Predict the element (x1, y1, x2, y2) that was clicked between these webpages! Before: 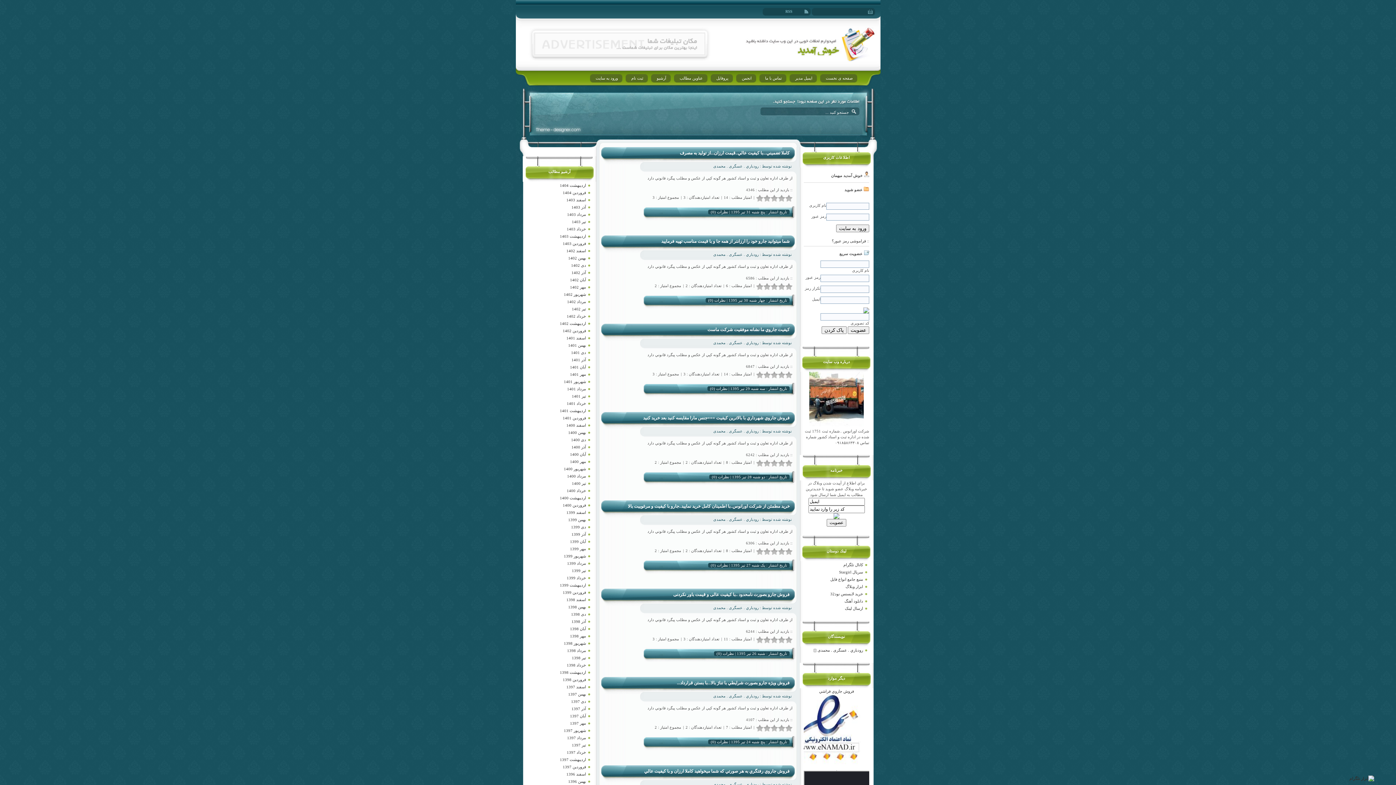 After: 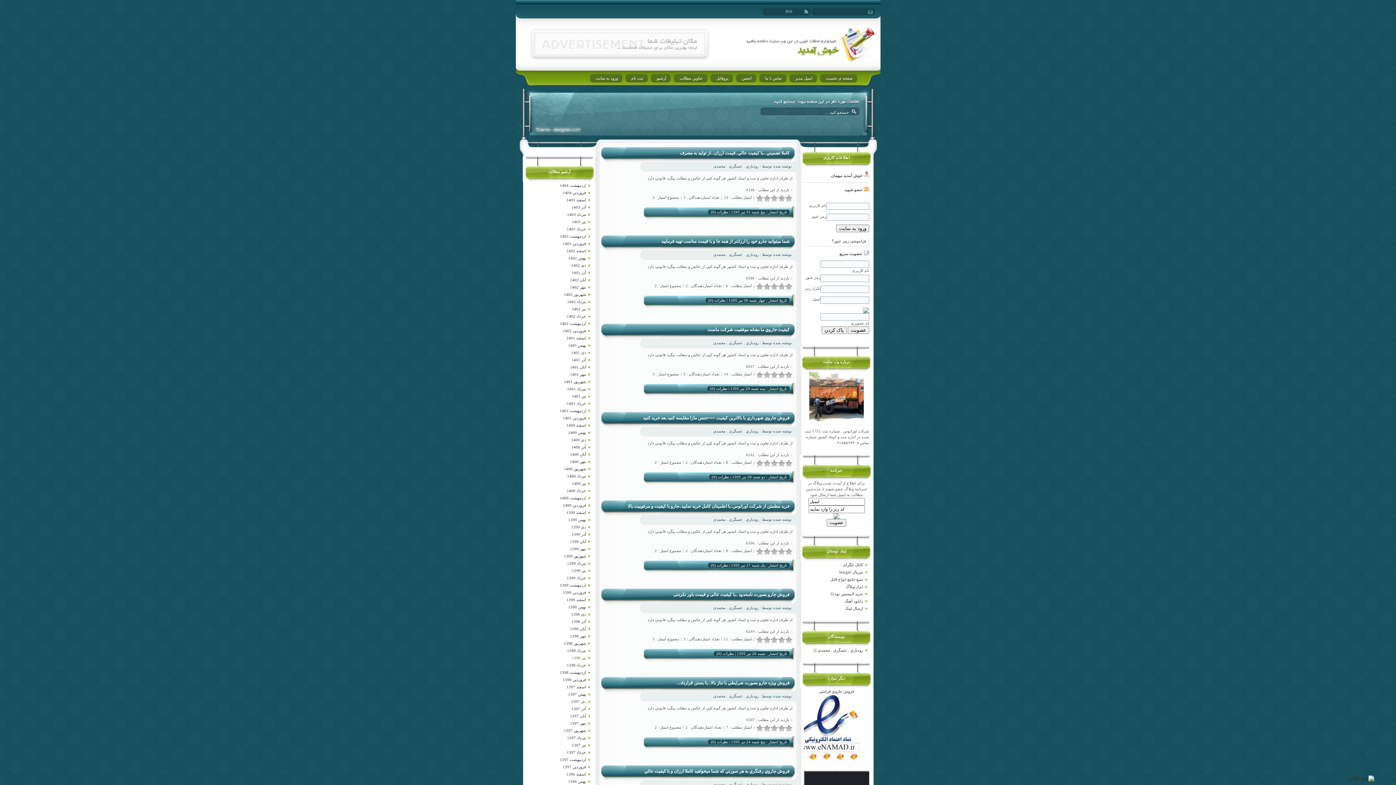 Action: bbox: (572, 656, 586, 660) label: تير 1398